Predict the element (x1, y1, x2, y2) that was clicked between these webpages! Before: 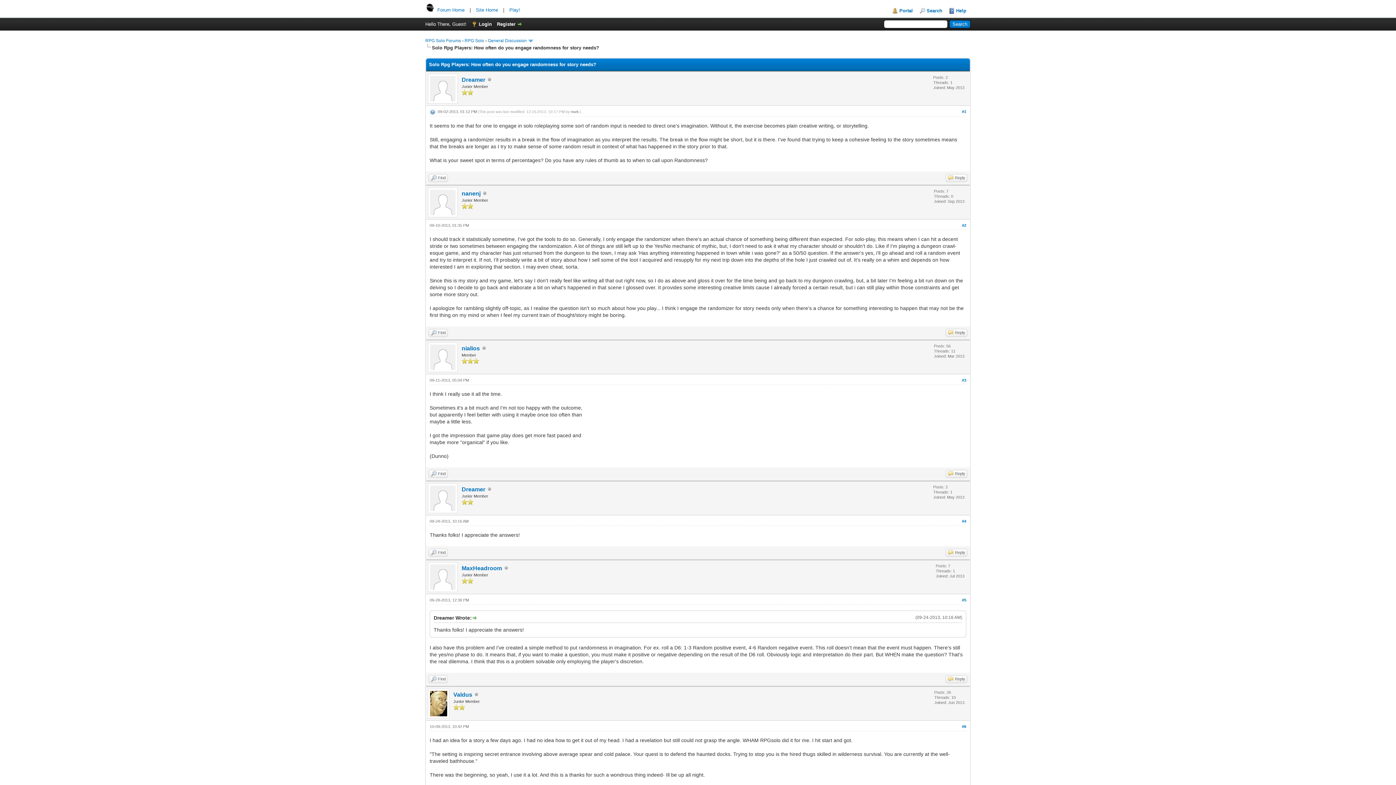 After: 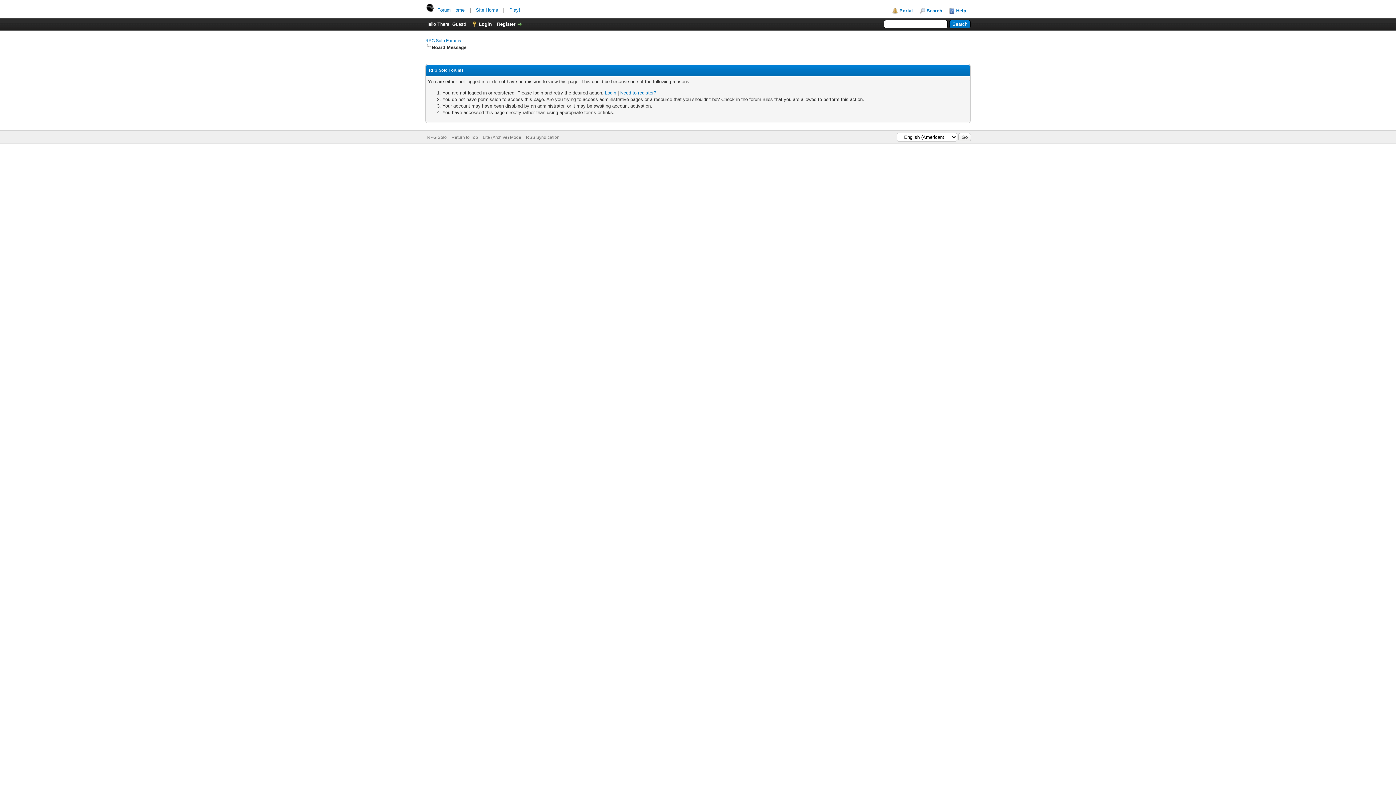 Action: bbox: (428, 99, 457, 104)